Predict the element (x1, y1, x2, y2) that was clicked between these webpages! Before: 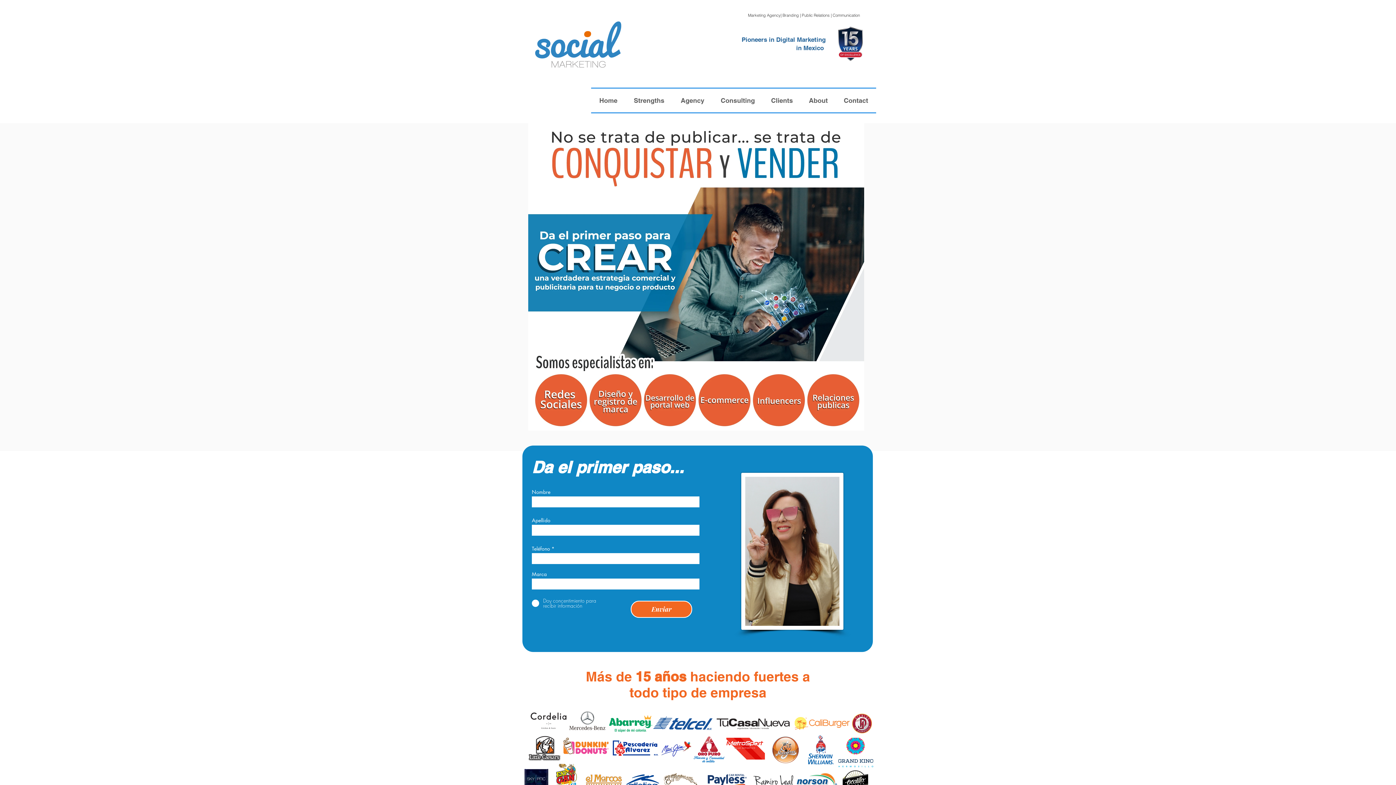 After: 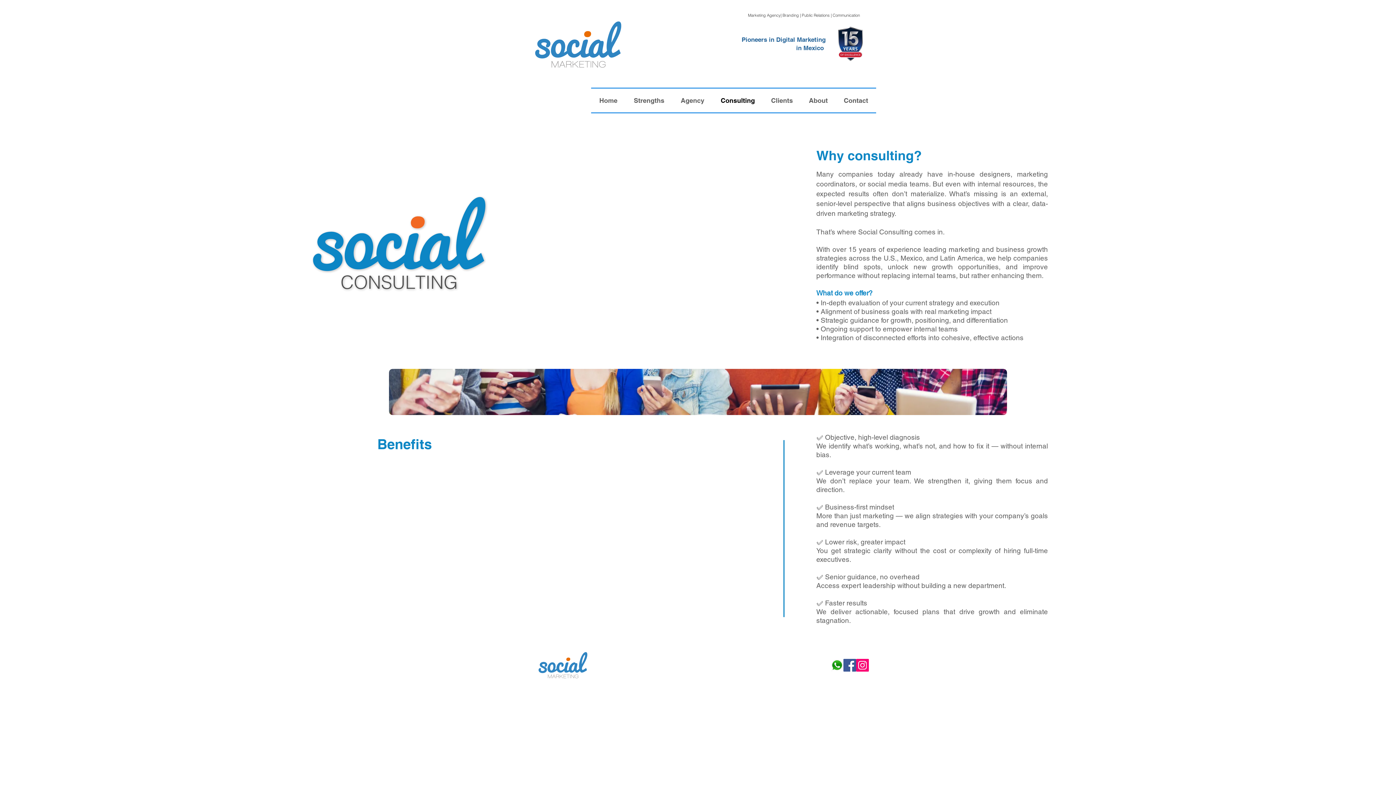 Action: bbox: (712, 88, 763, 112) label: Consulting